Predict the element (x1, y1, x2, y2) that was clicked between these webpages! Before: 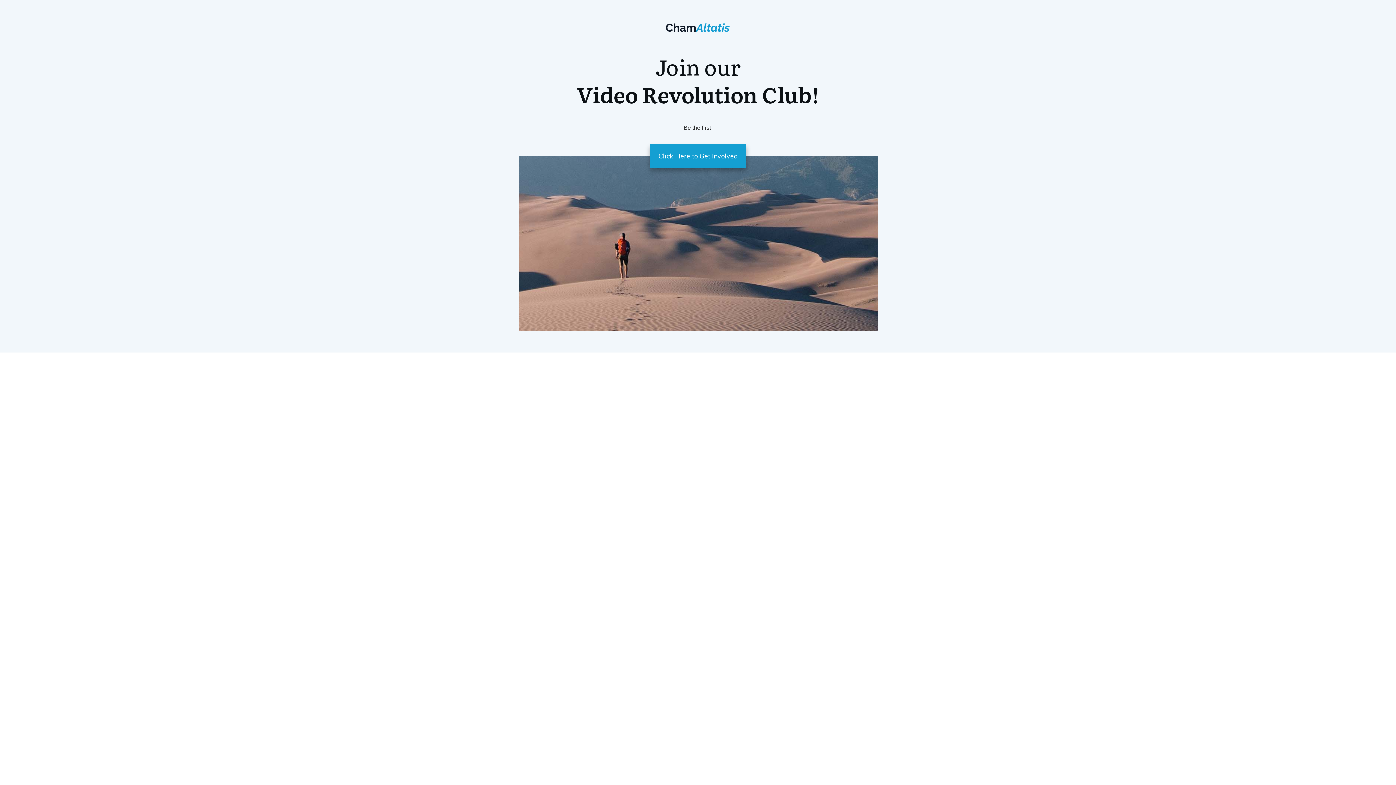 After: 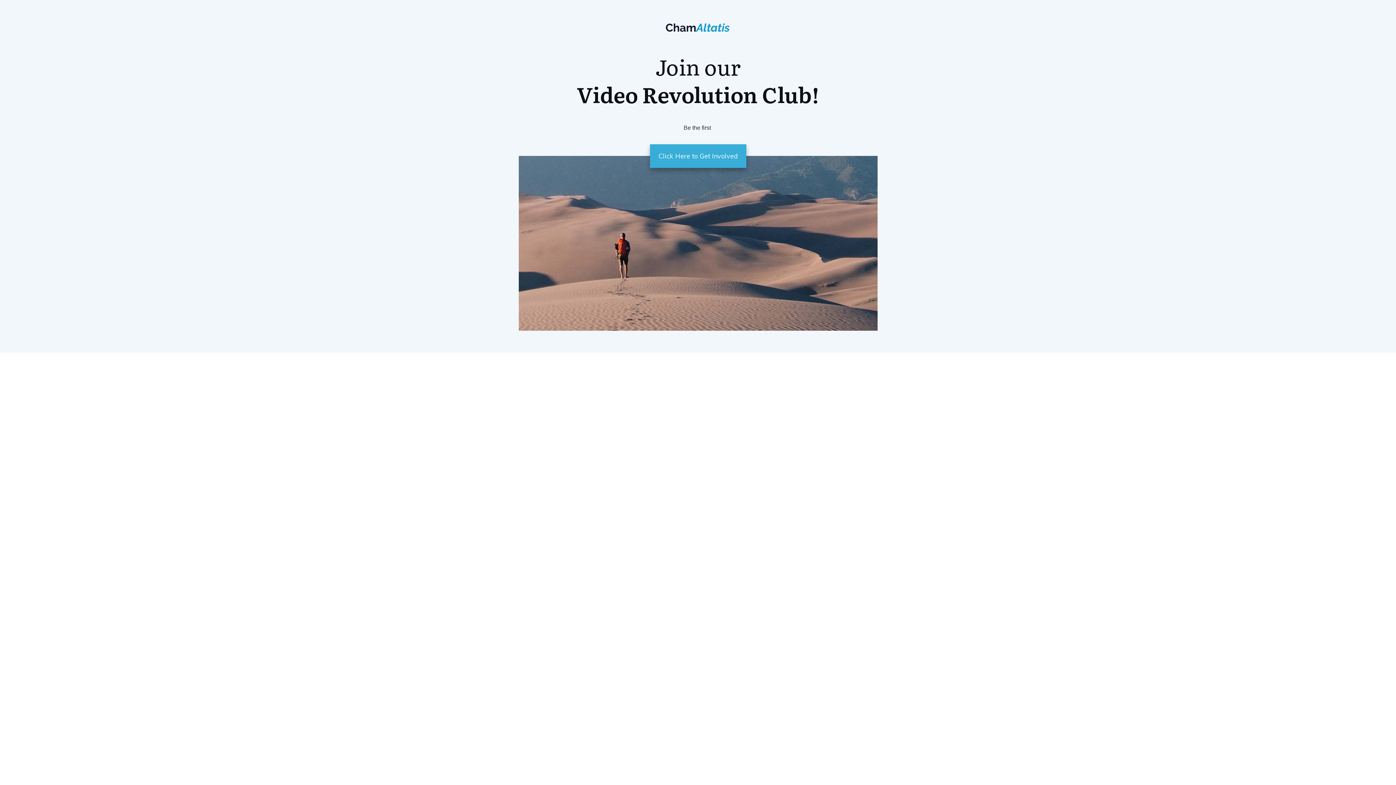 Action: bbox: (650, 144, 746, 167) label: Click Here to Get Involved